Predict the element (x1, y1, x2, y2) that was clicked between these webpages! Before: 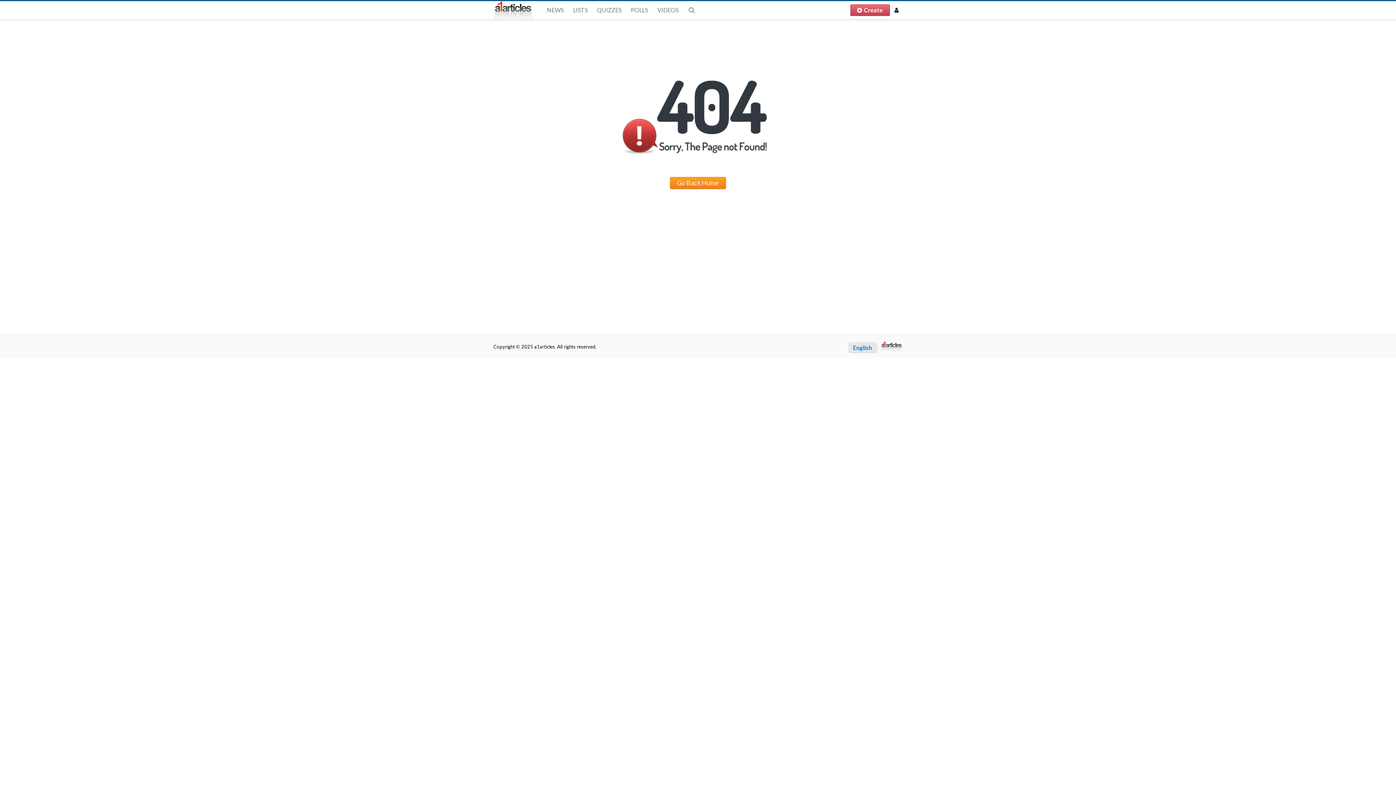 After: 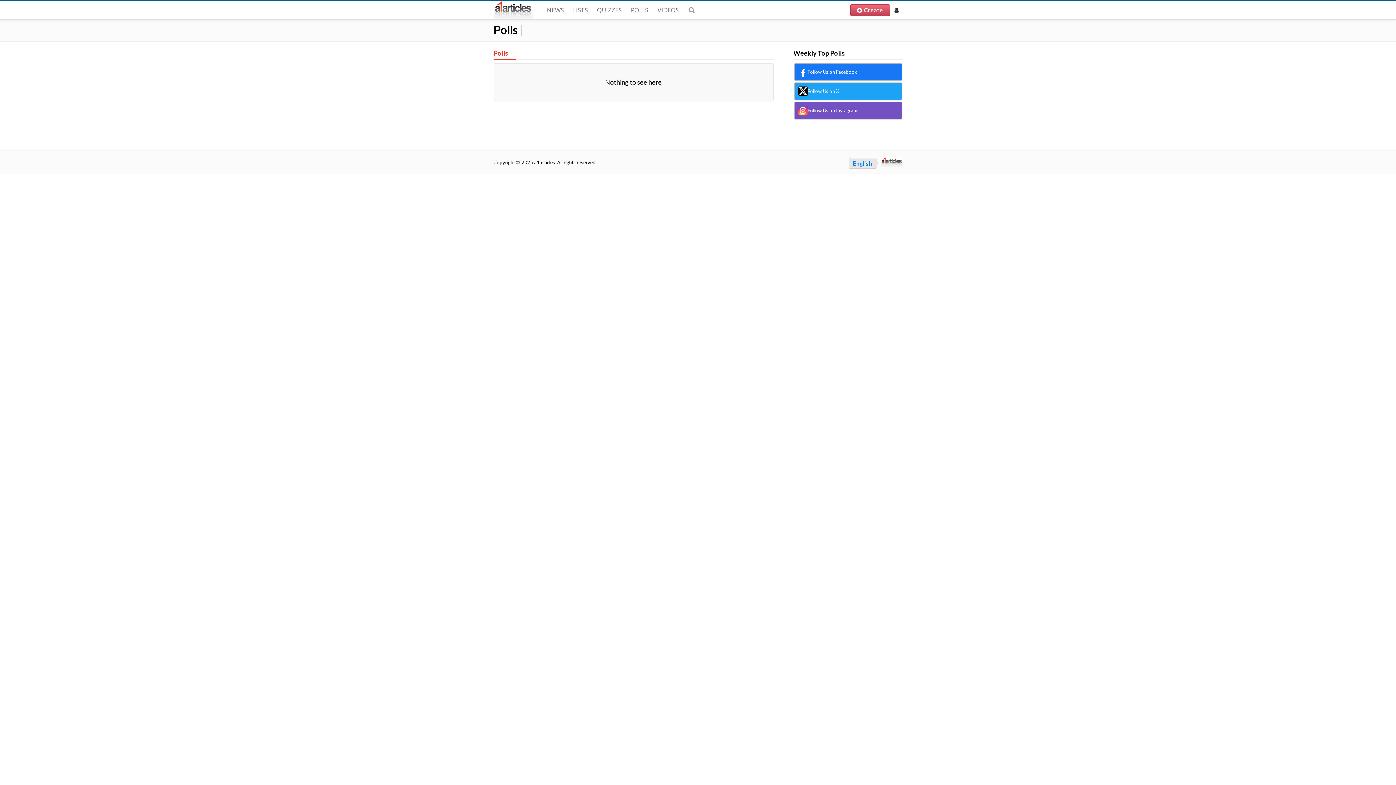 Action: bbox: (626, 0, 652, 18) label: POLLS